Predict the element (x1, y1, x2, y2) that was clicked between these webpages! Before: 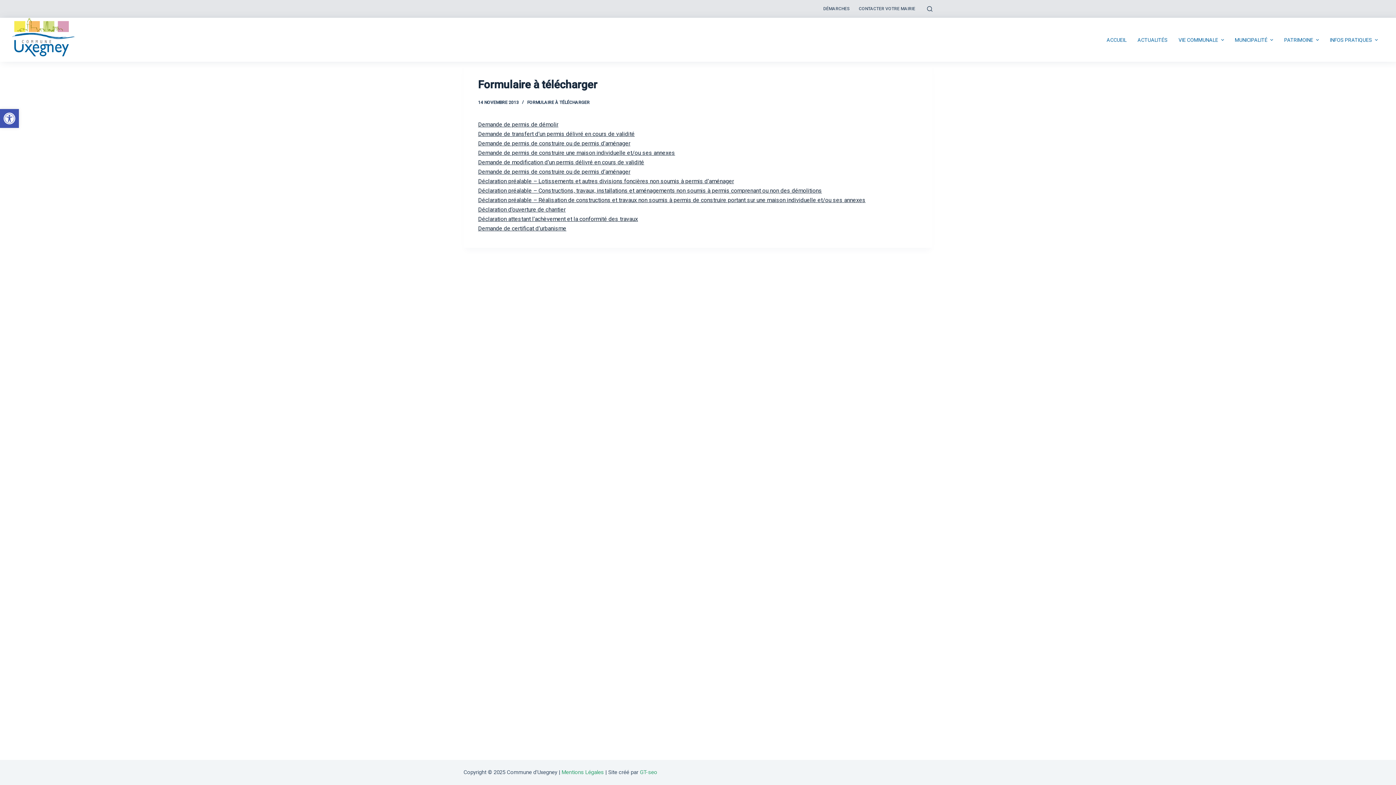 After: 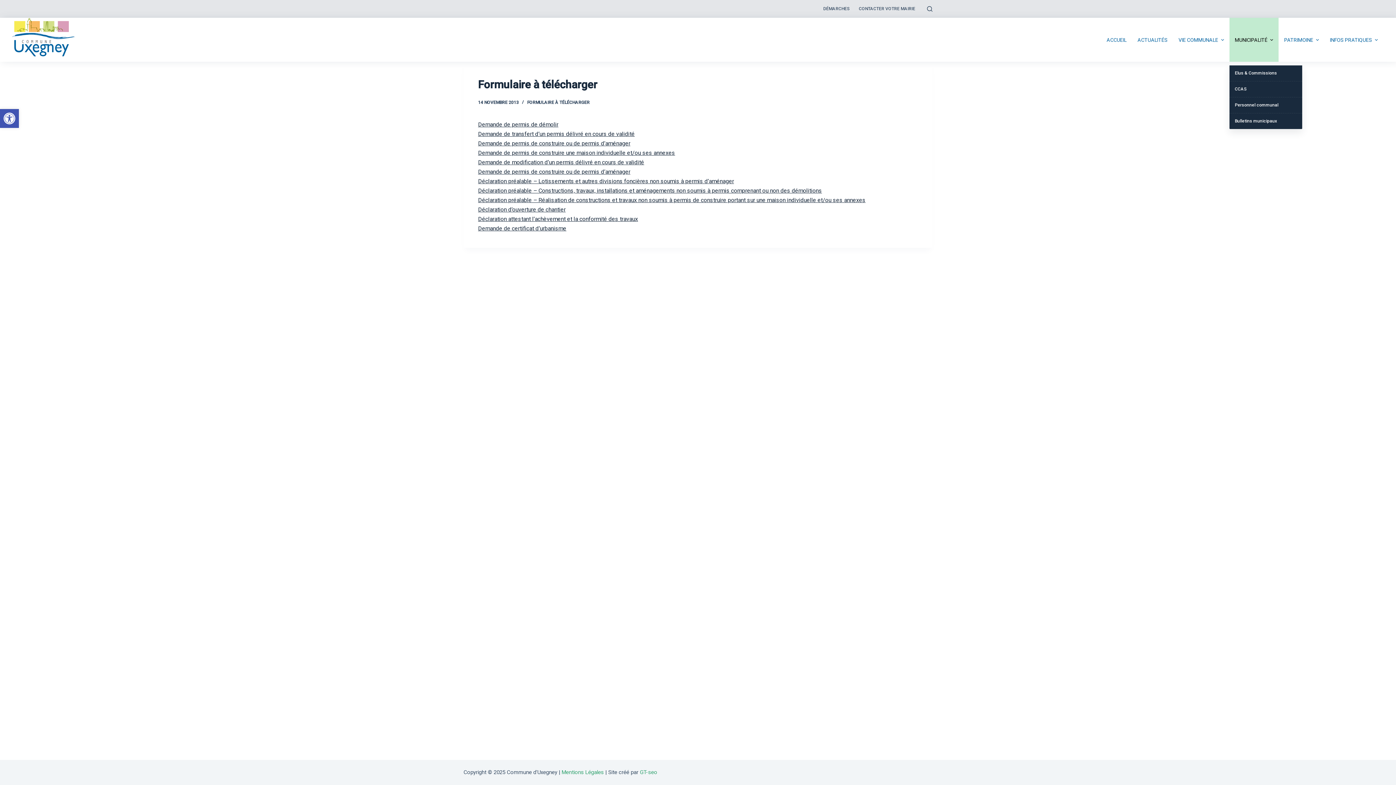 Action: bbox: (1229, 17, 1279, 61) label: MUNICIPALITÉ